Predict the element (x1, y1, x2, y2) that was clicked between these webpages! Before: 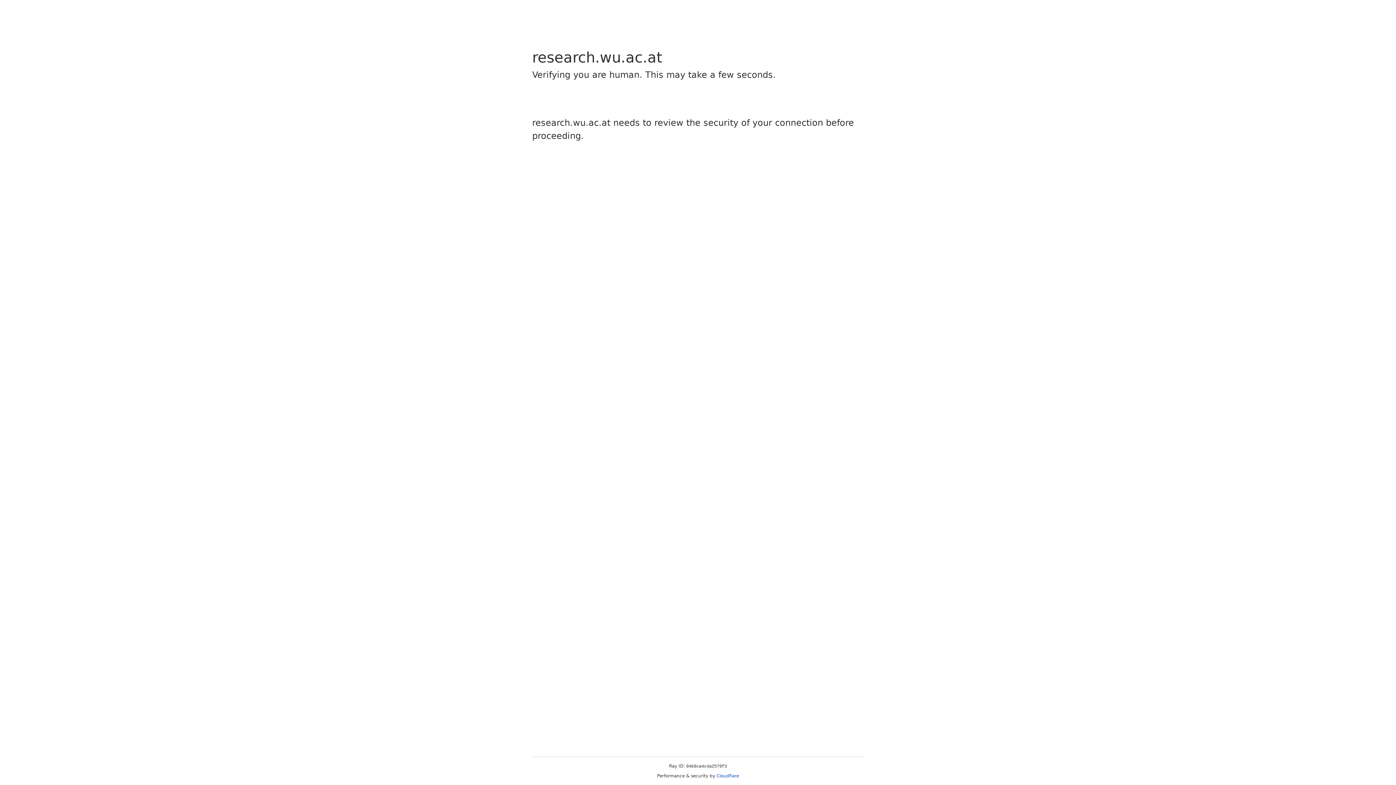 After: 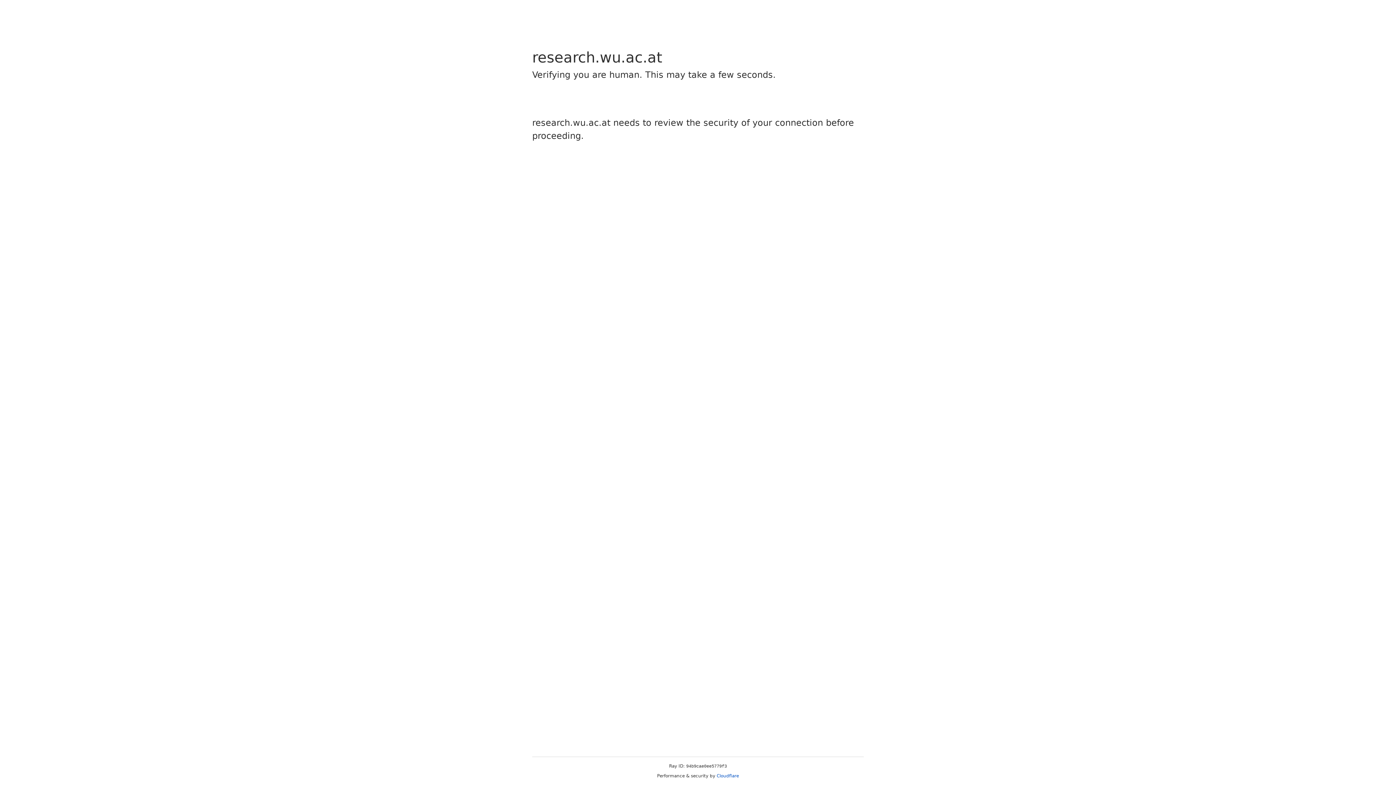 Action: label: Cloudflare bbox: (716, 773, 739, 778)